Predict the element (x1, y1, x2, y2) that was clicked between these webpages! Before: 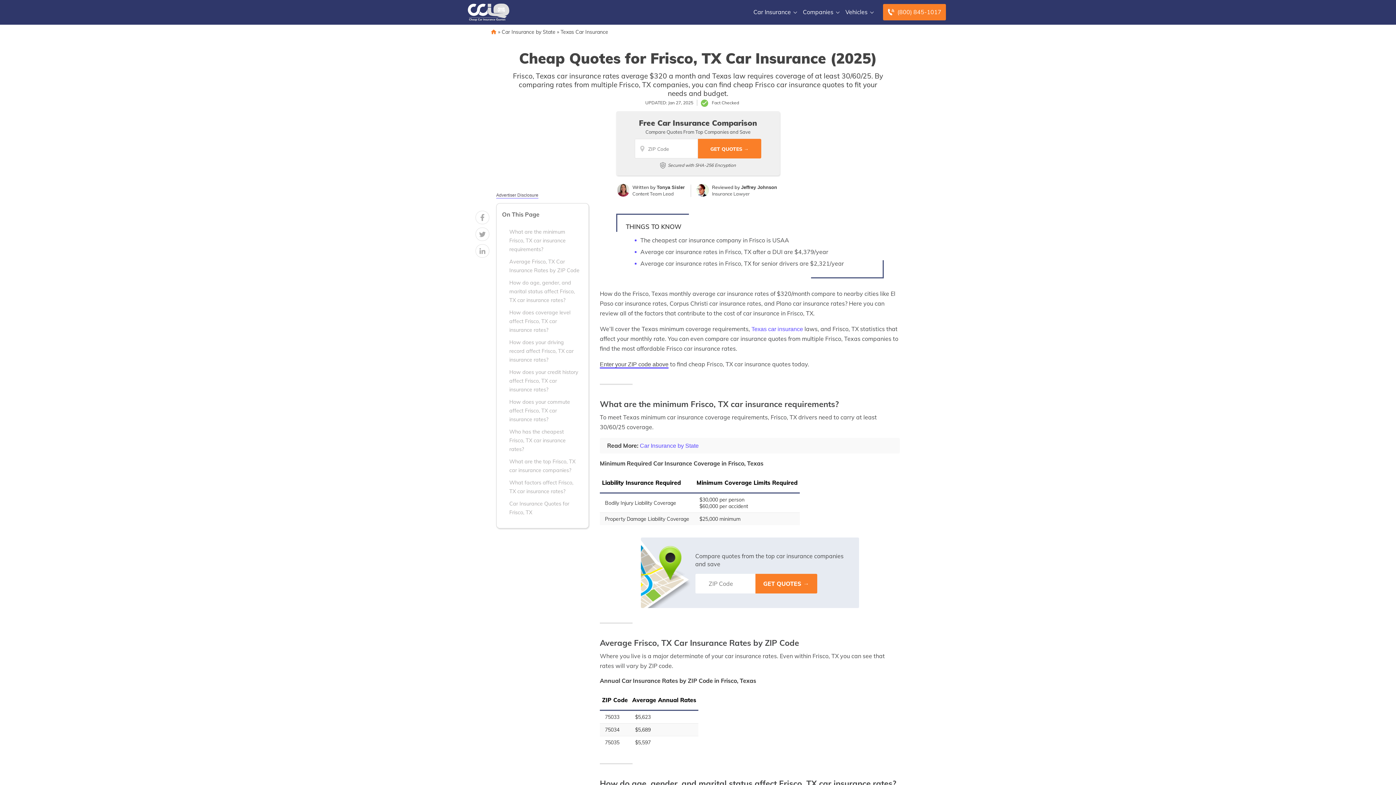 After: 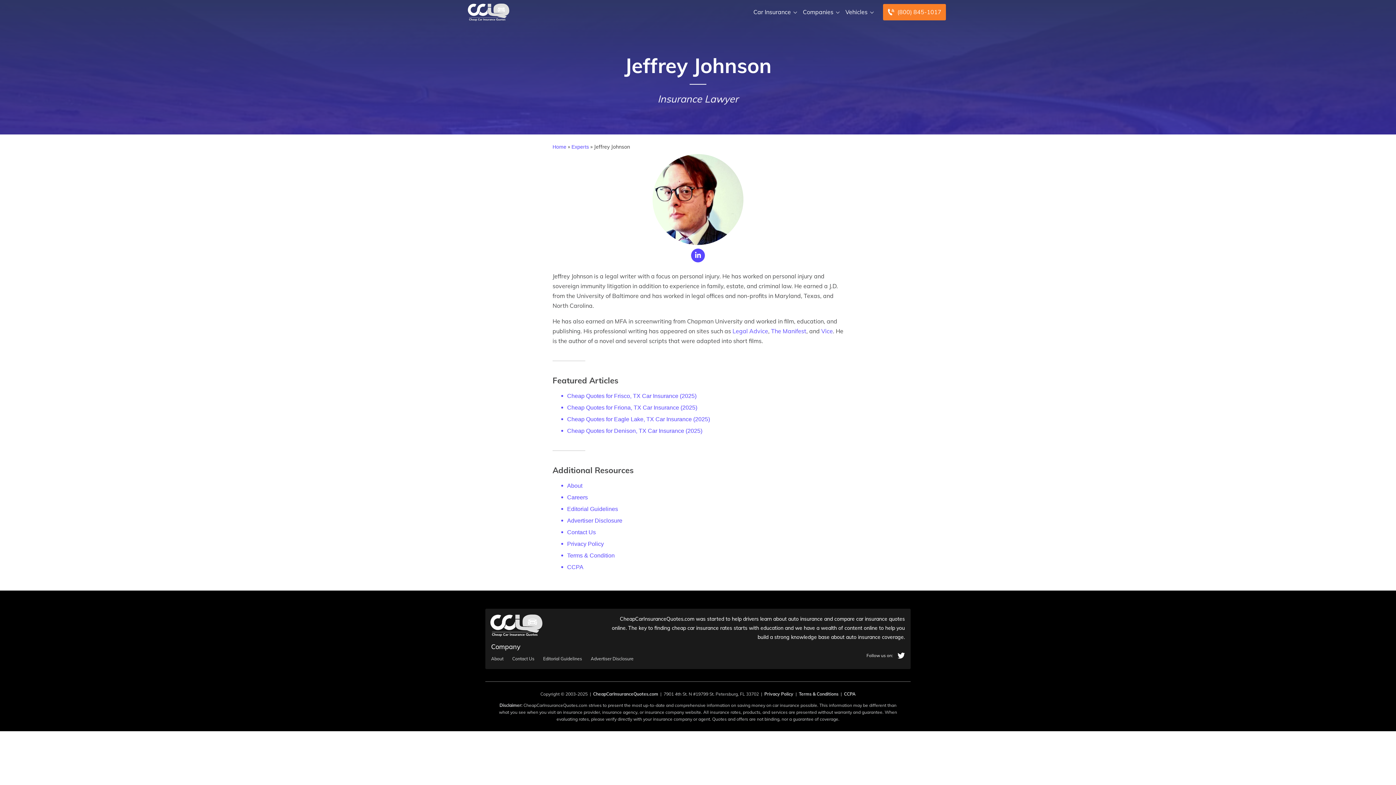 Action: label: Jeffrey Johnson bbox: (741, 184, 777, 190)